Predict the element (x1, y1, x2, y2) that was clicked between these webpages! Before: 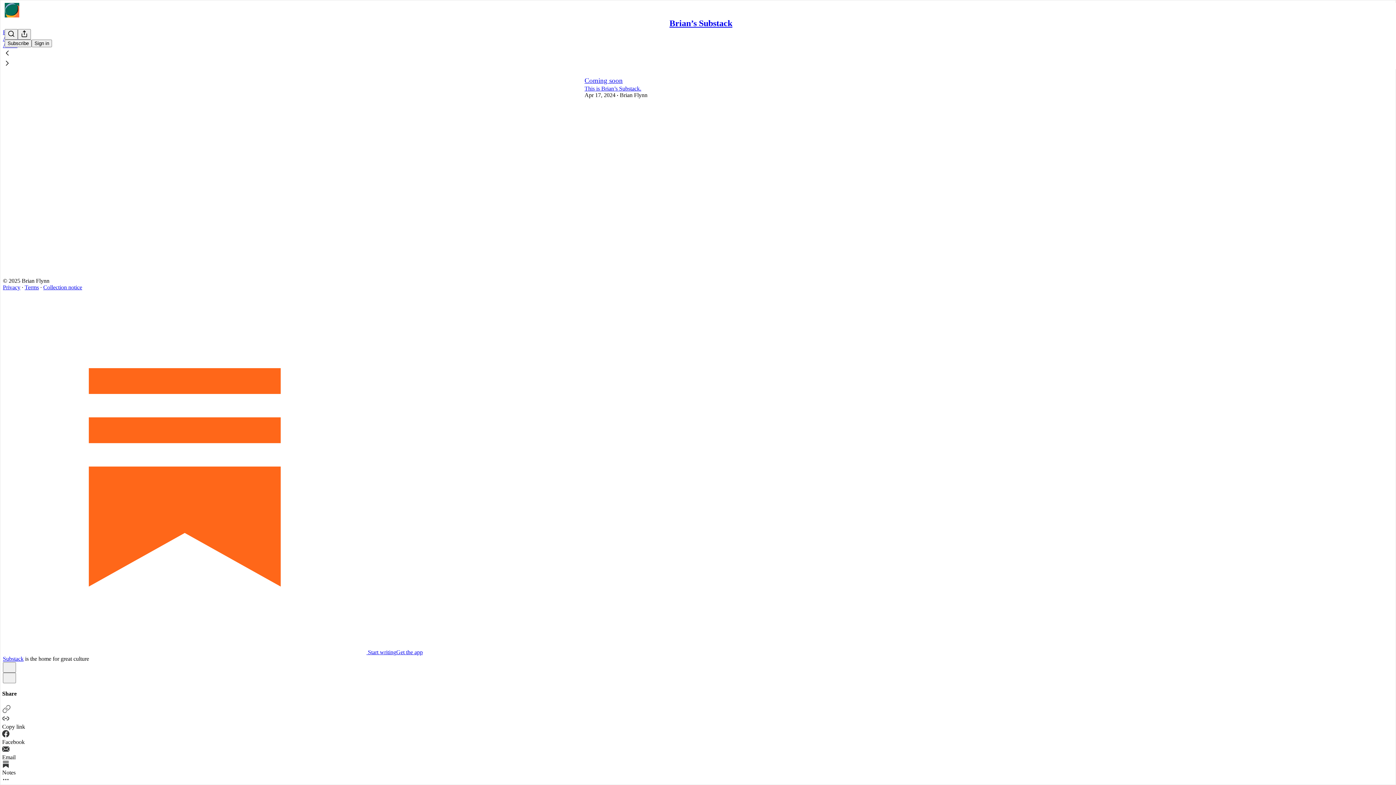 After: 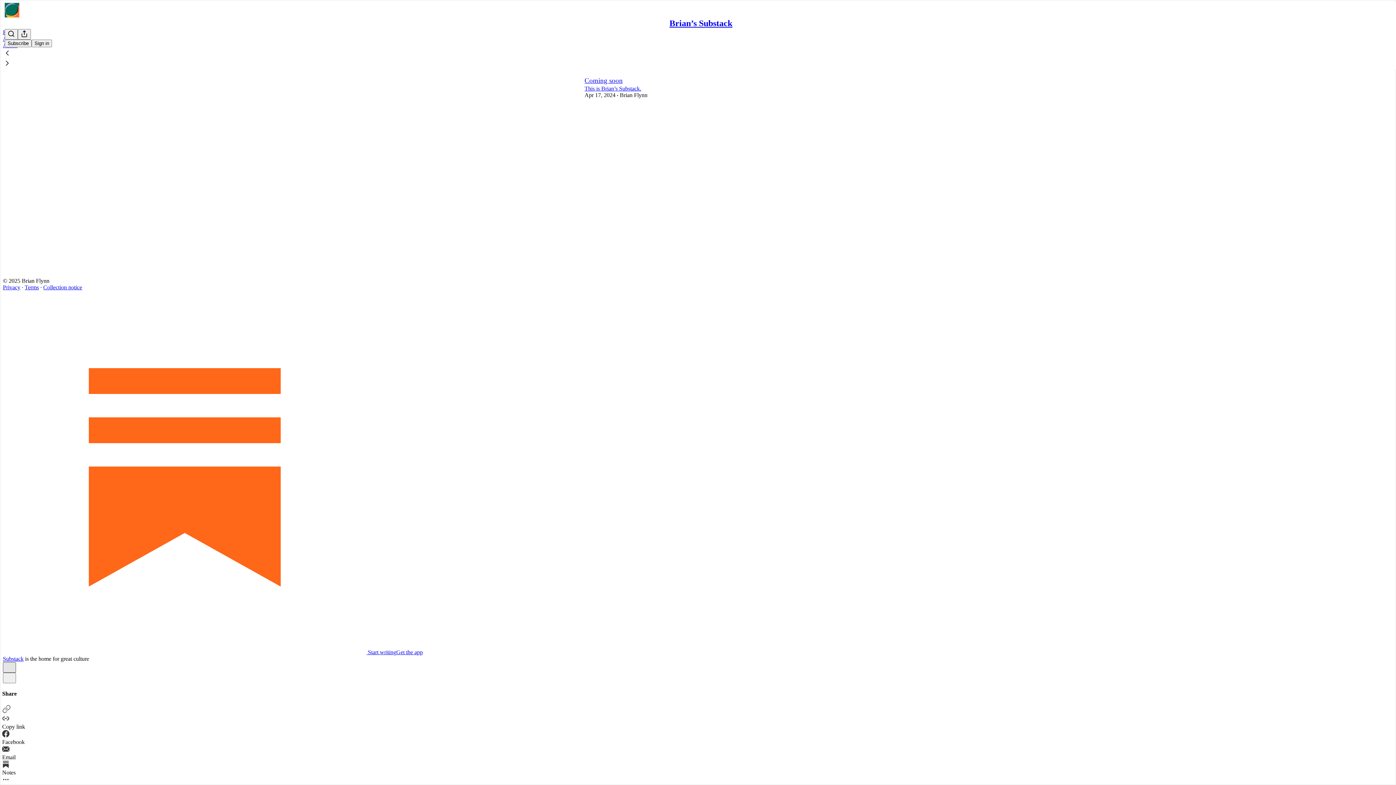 Action: bbox: (2, 662, 16, 673) label: X